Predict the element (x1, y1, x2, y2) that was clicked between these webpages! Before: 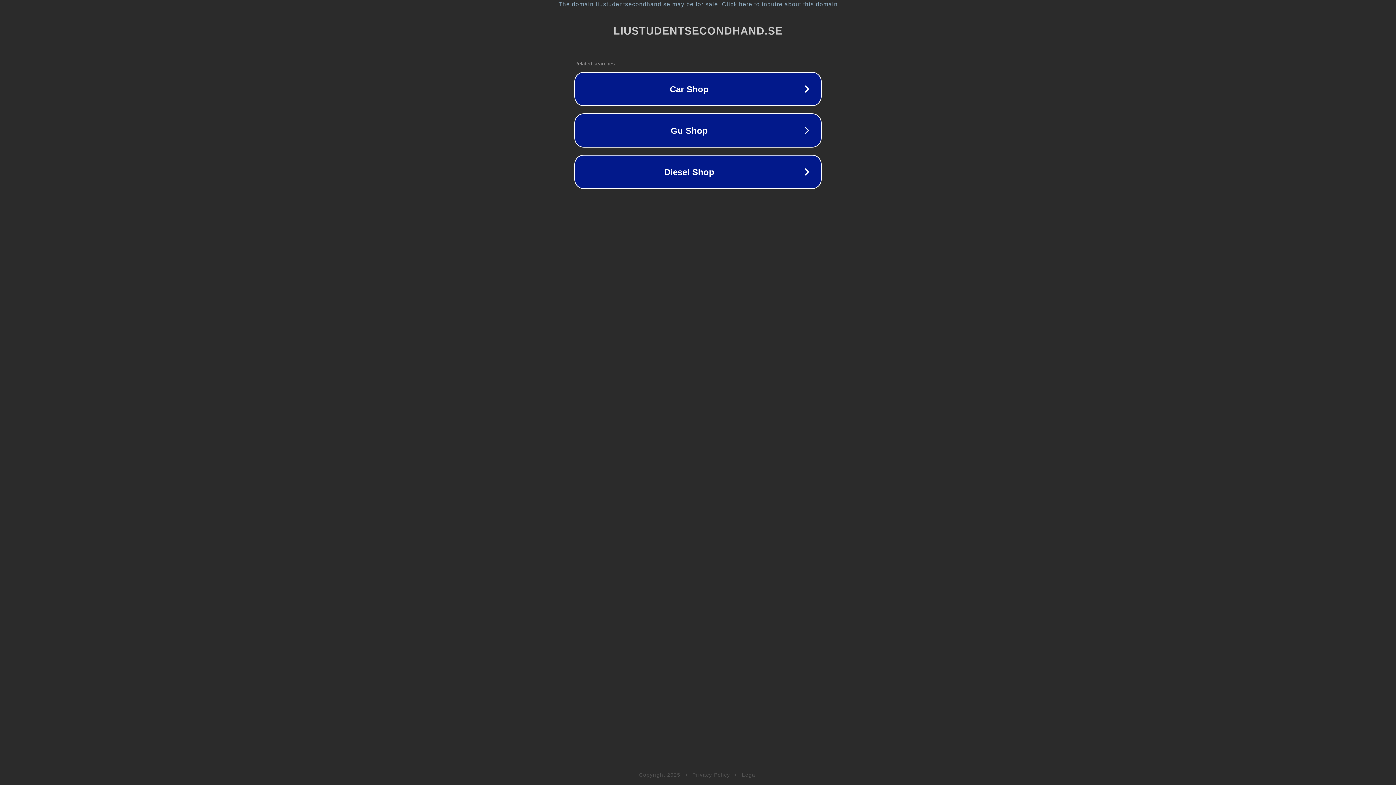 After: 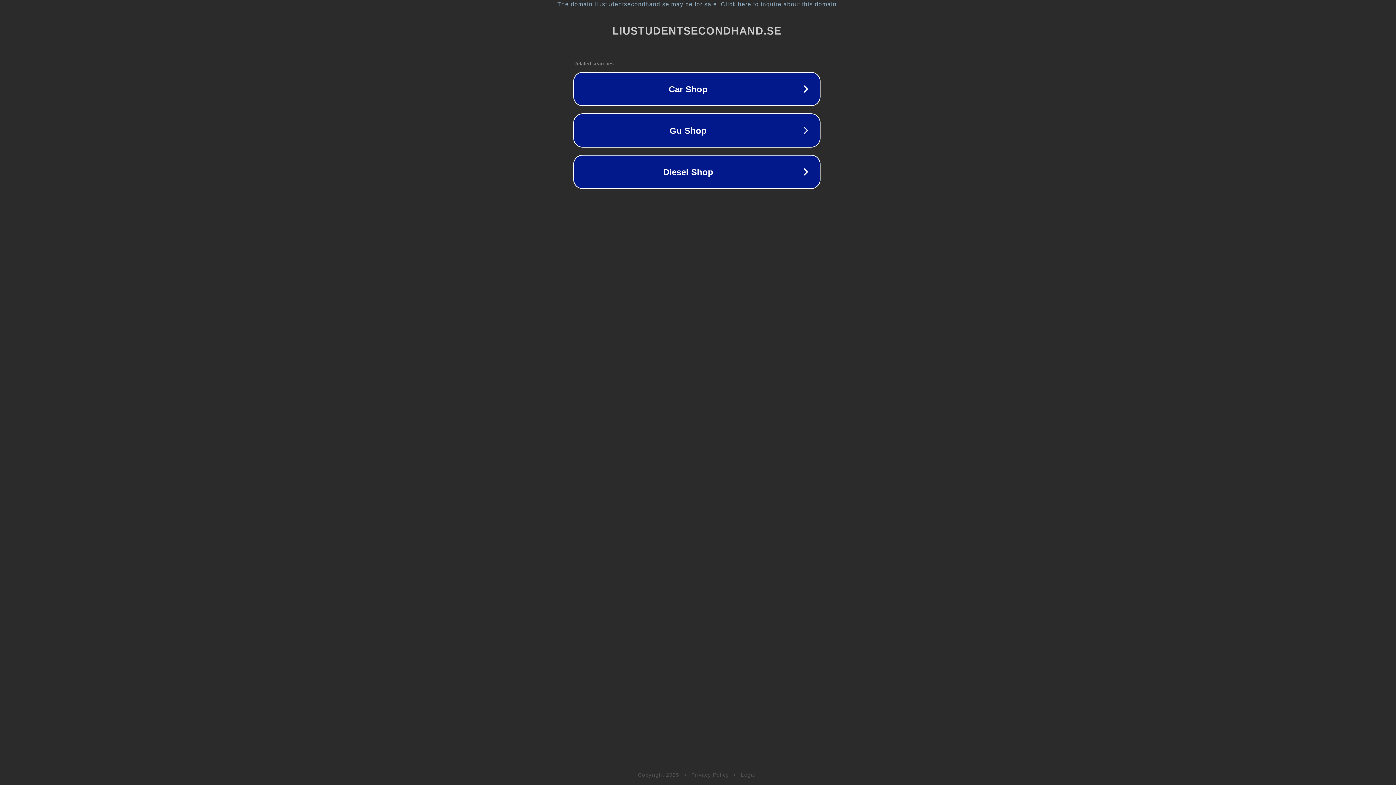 Action: bbox: (1, 1, 1397, 7) label: The domain liustudentsecondhand.se may be for sale. Click here to inquire about this domain.